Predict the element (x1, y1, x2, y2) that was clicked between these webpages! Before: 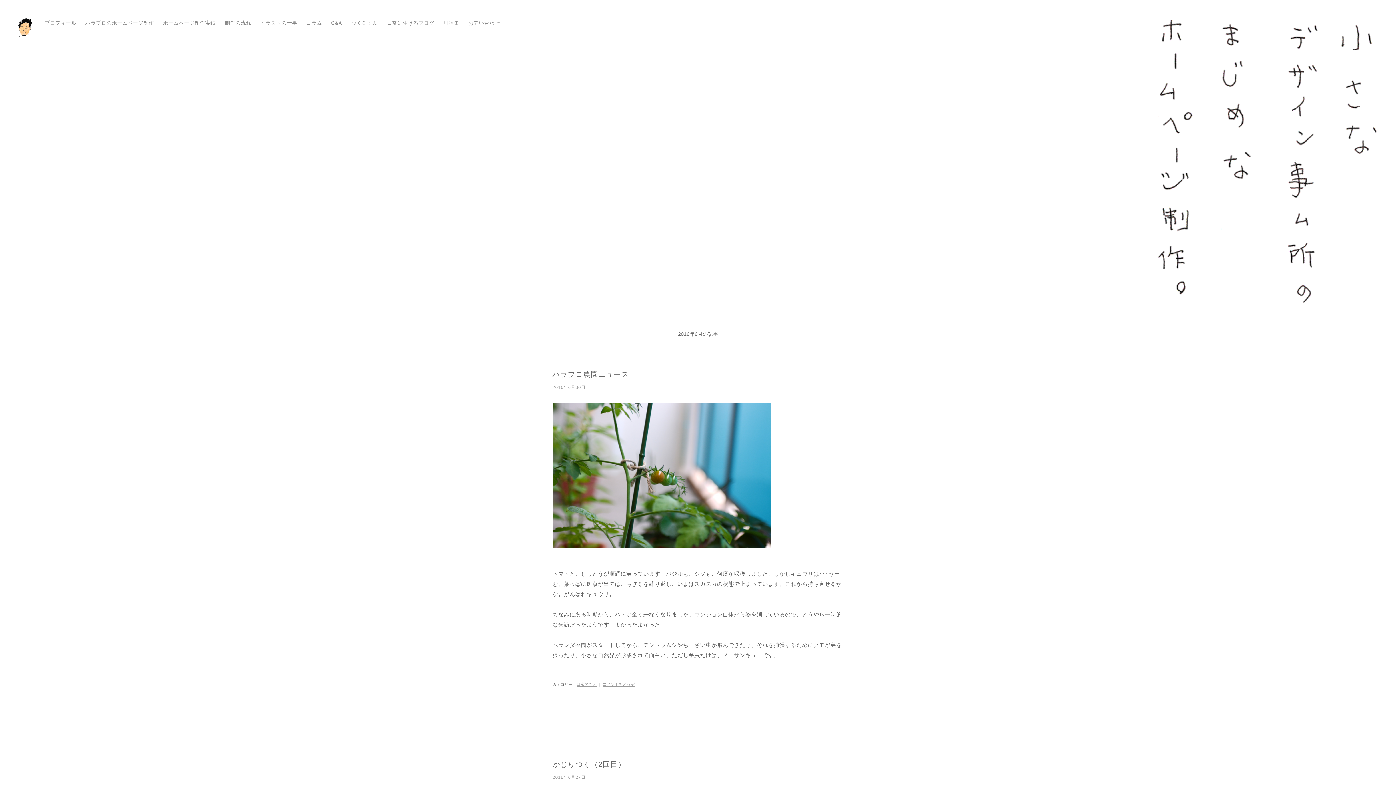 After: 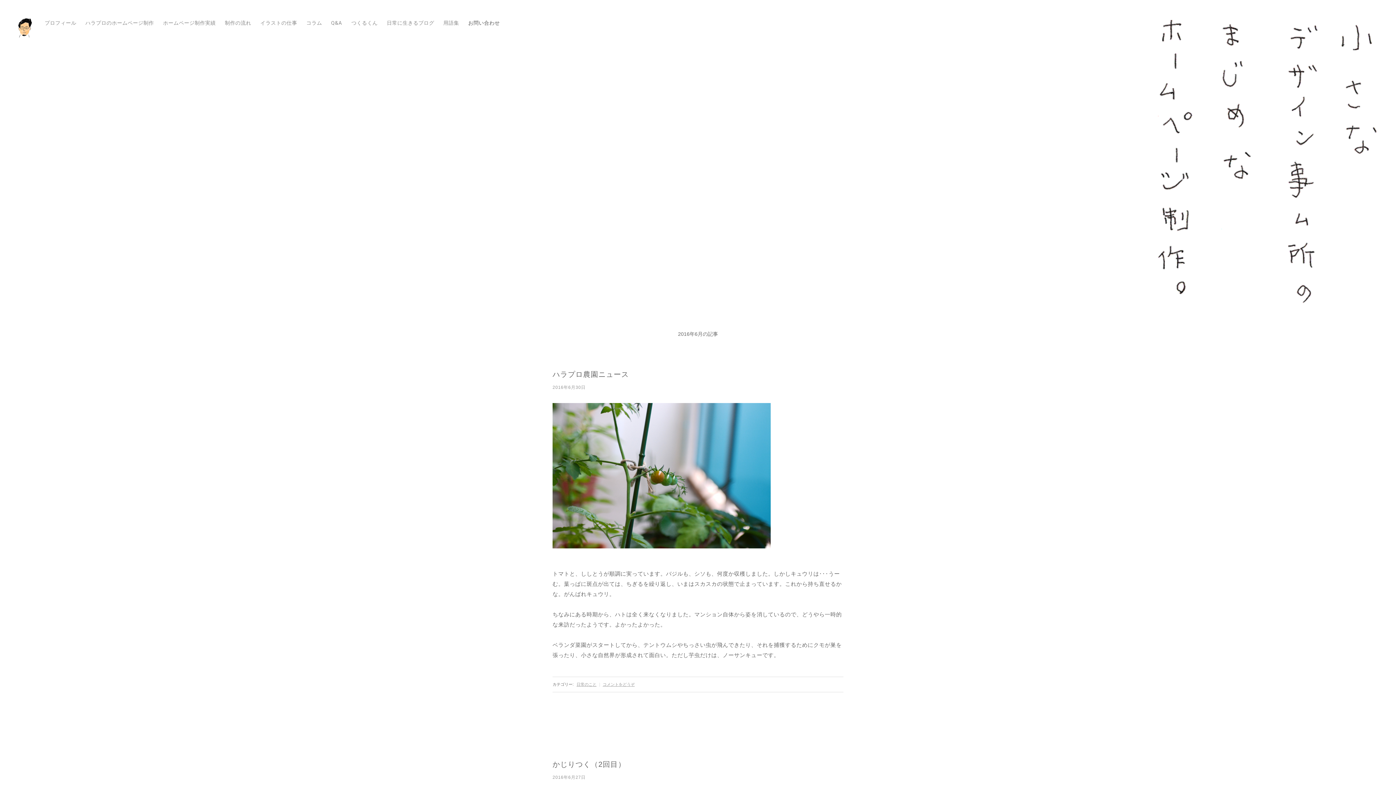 Action: bbox: (468, 20, 500, 25) label: お問い合わせ